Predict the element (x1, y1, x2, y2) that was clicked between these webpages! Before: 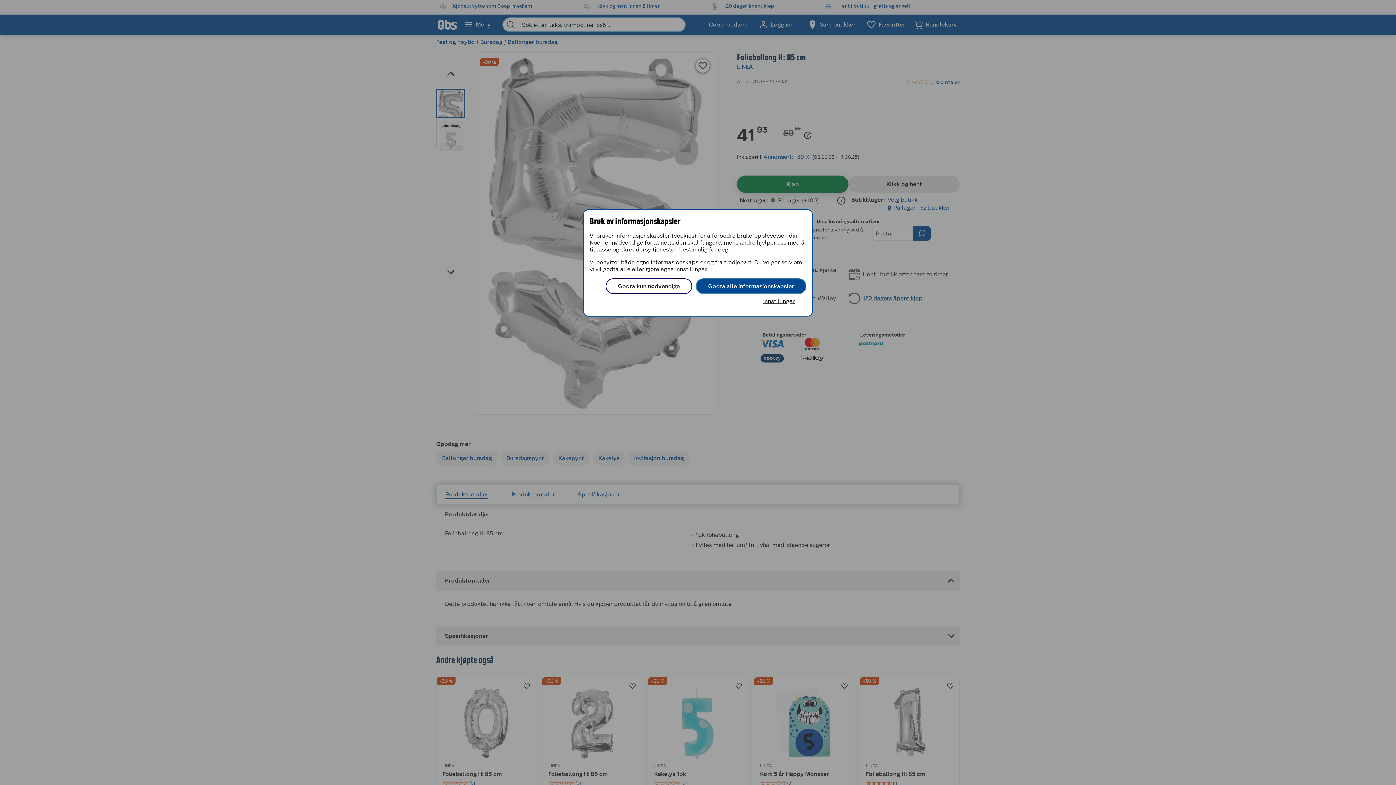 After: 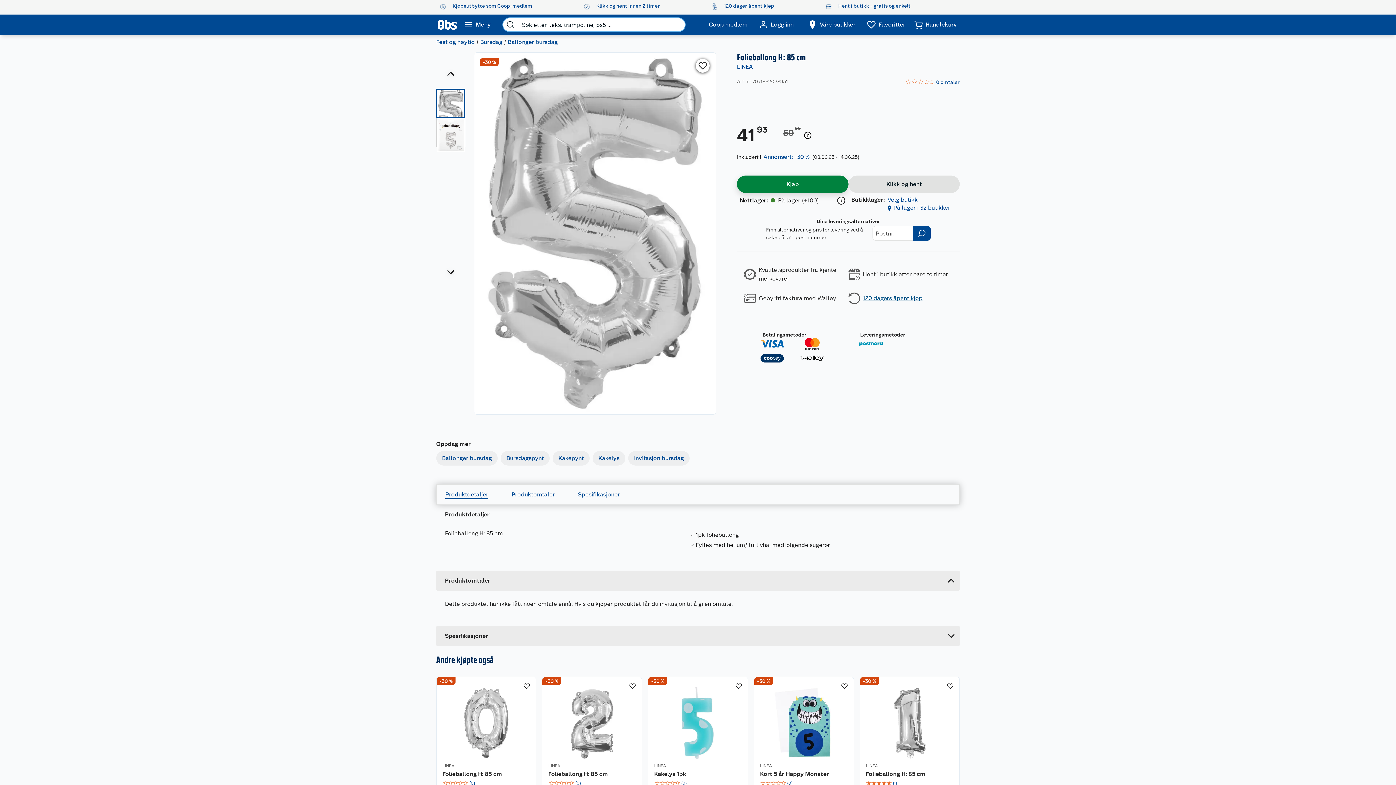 Action: bbox: (605, 278, 692, 294) label: Godta kun nødvendige